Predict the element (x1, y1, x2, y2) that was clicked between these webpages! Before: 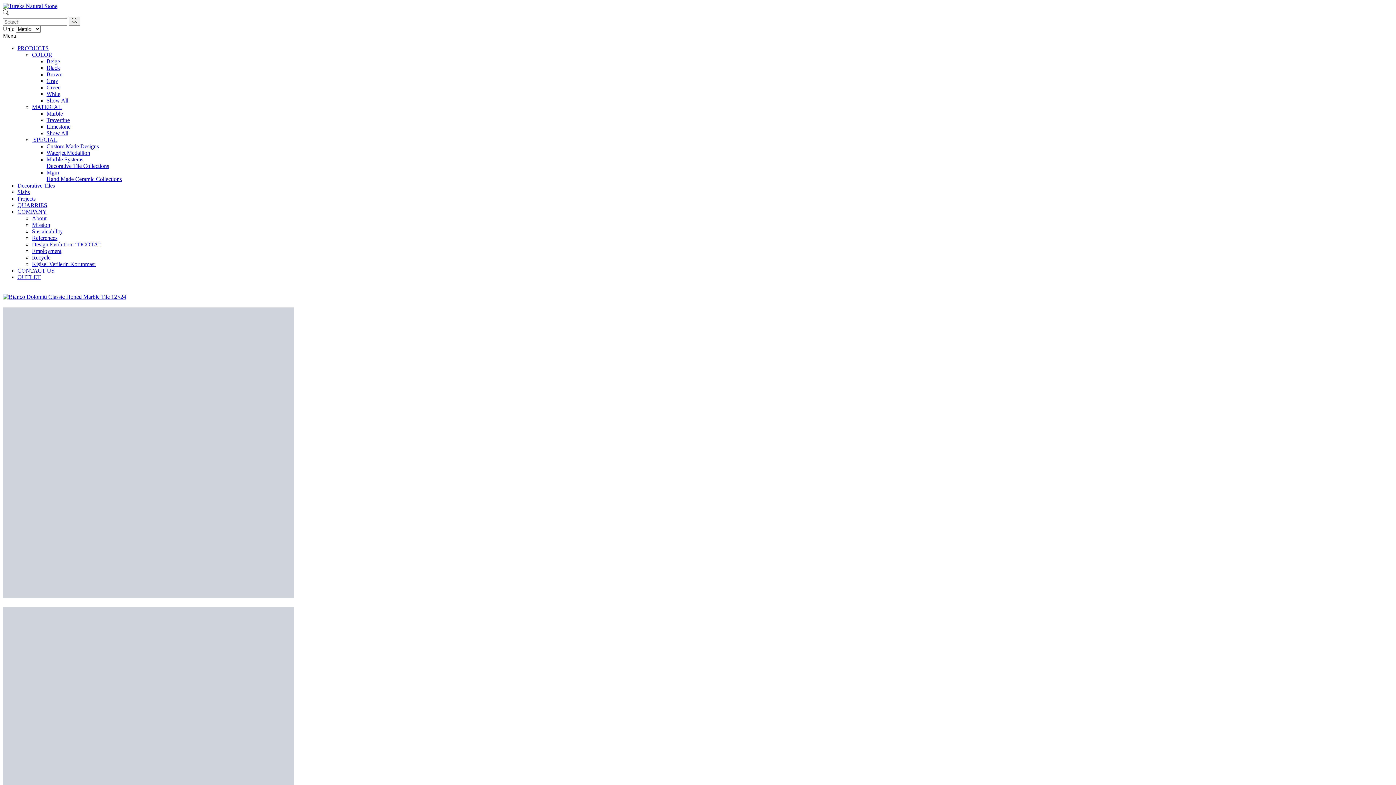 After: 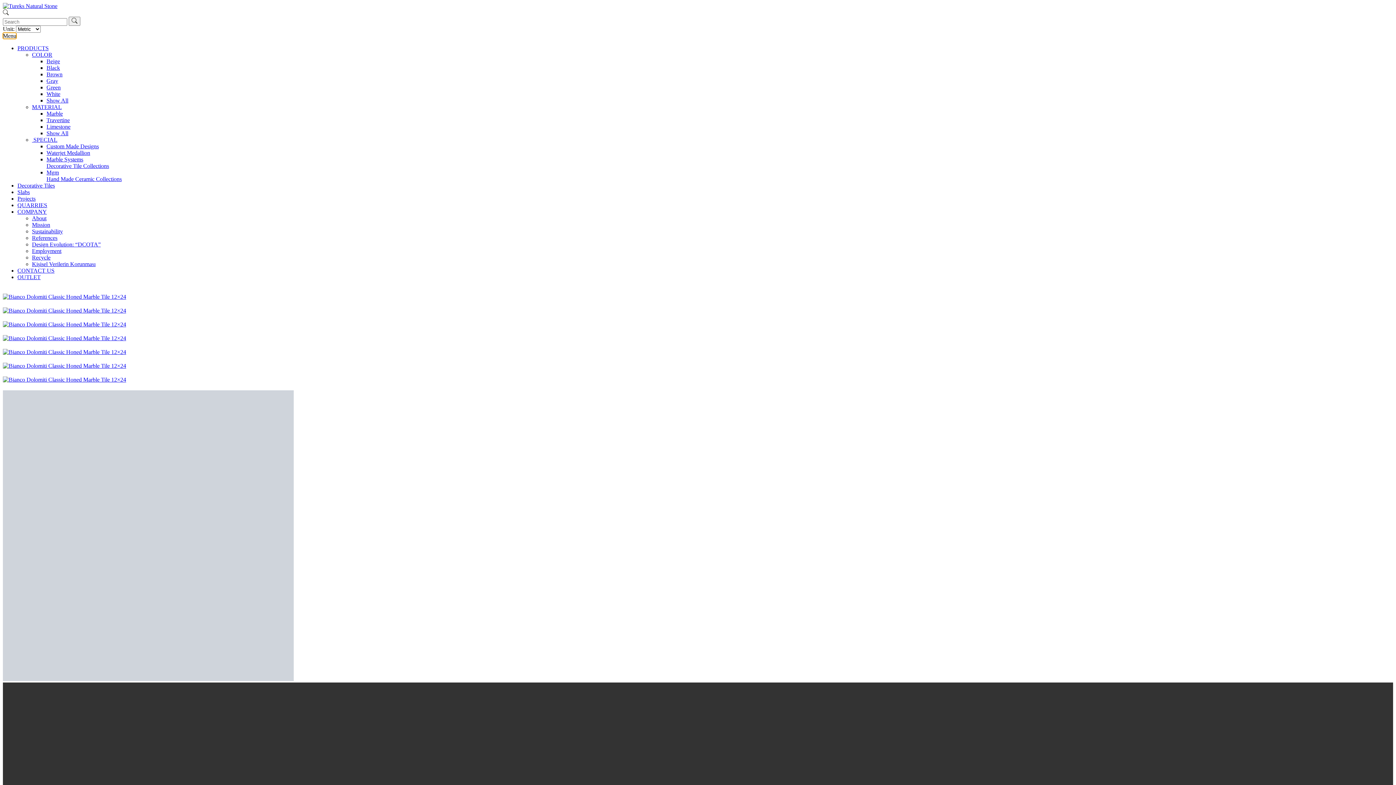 Action: label: Toggle Menu bbox: (2, 32, 16, 38)